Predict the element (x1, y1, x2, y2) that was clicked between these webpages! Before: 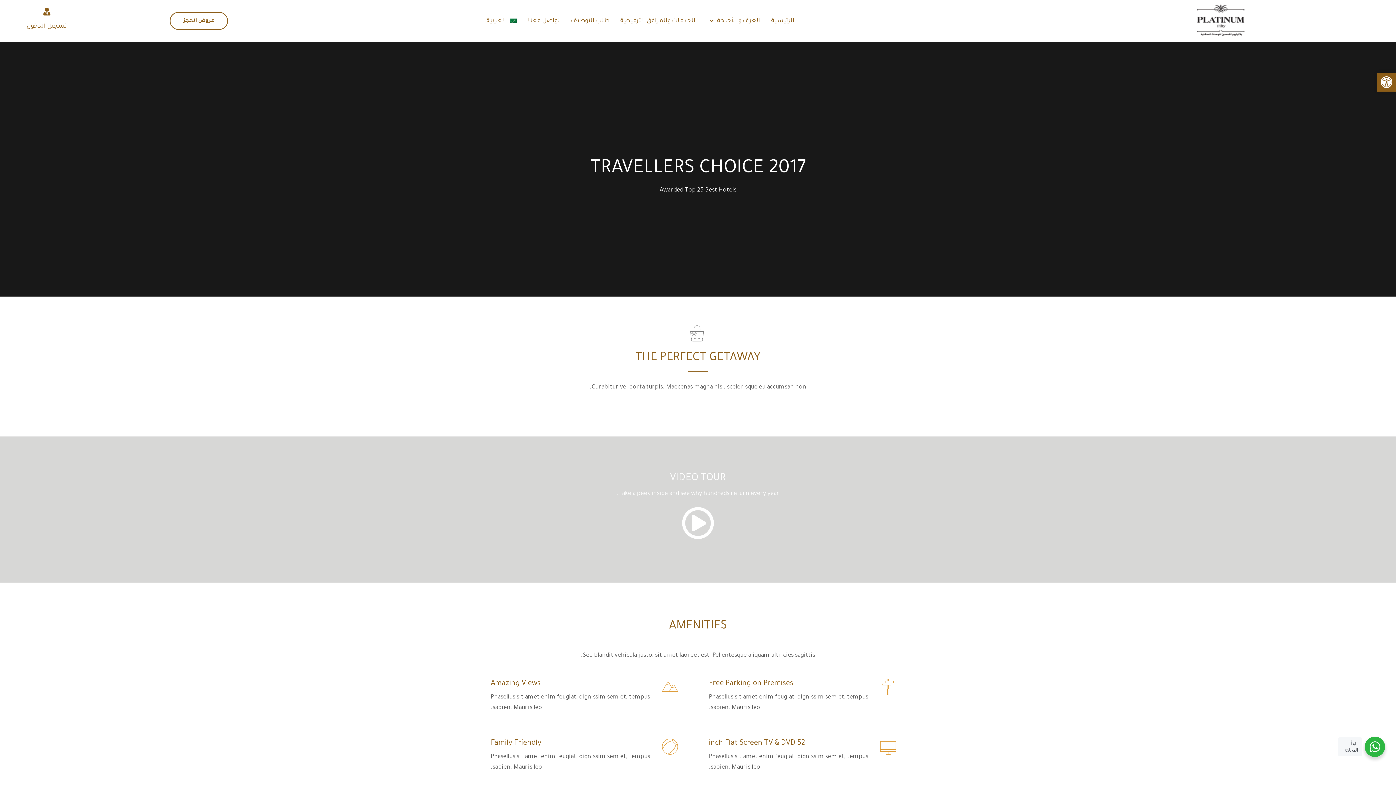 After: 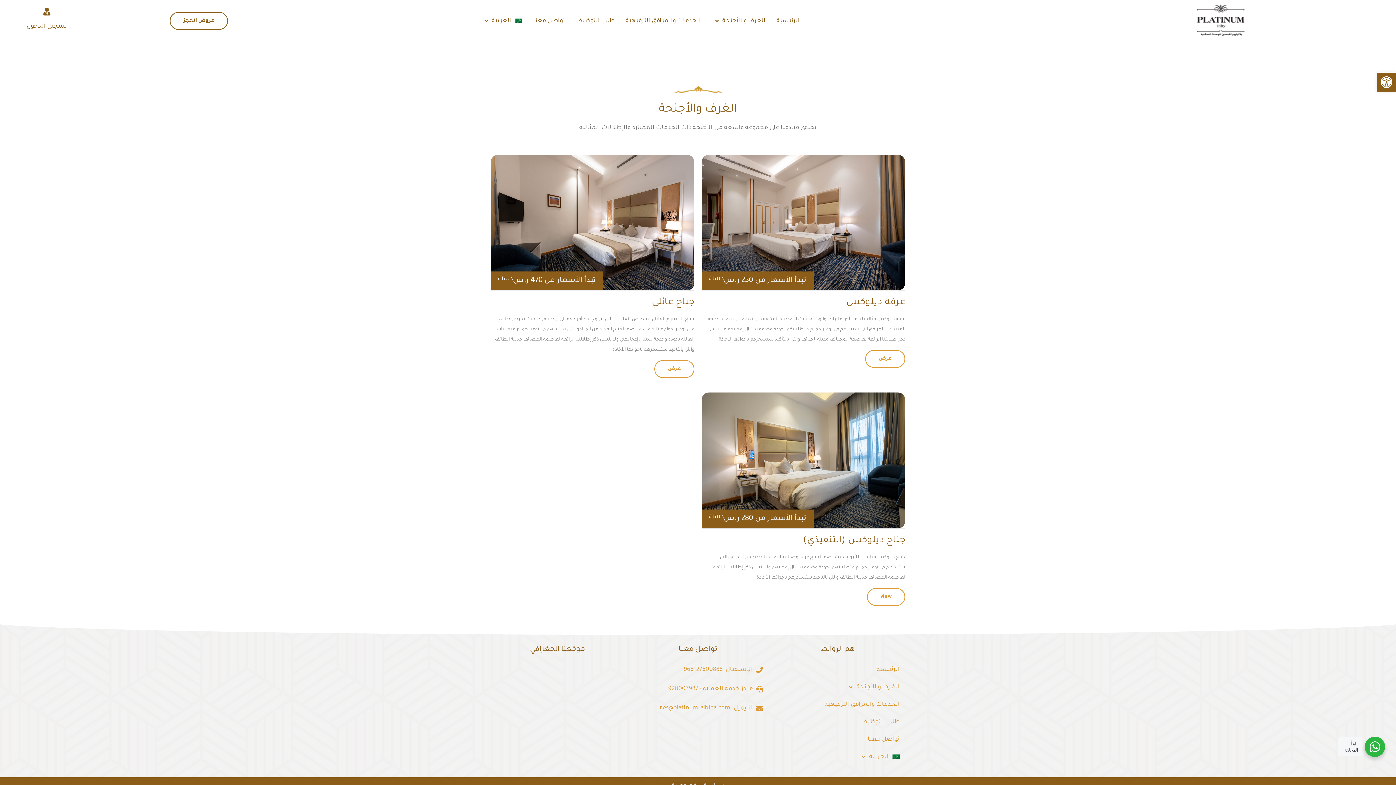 Action: bbox: (169, 12, 228, 29) label: عروض الحجز